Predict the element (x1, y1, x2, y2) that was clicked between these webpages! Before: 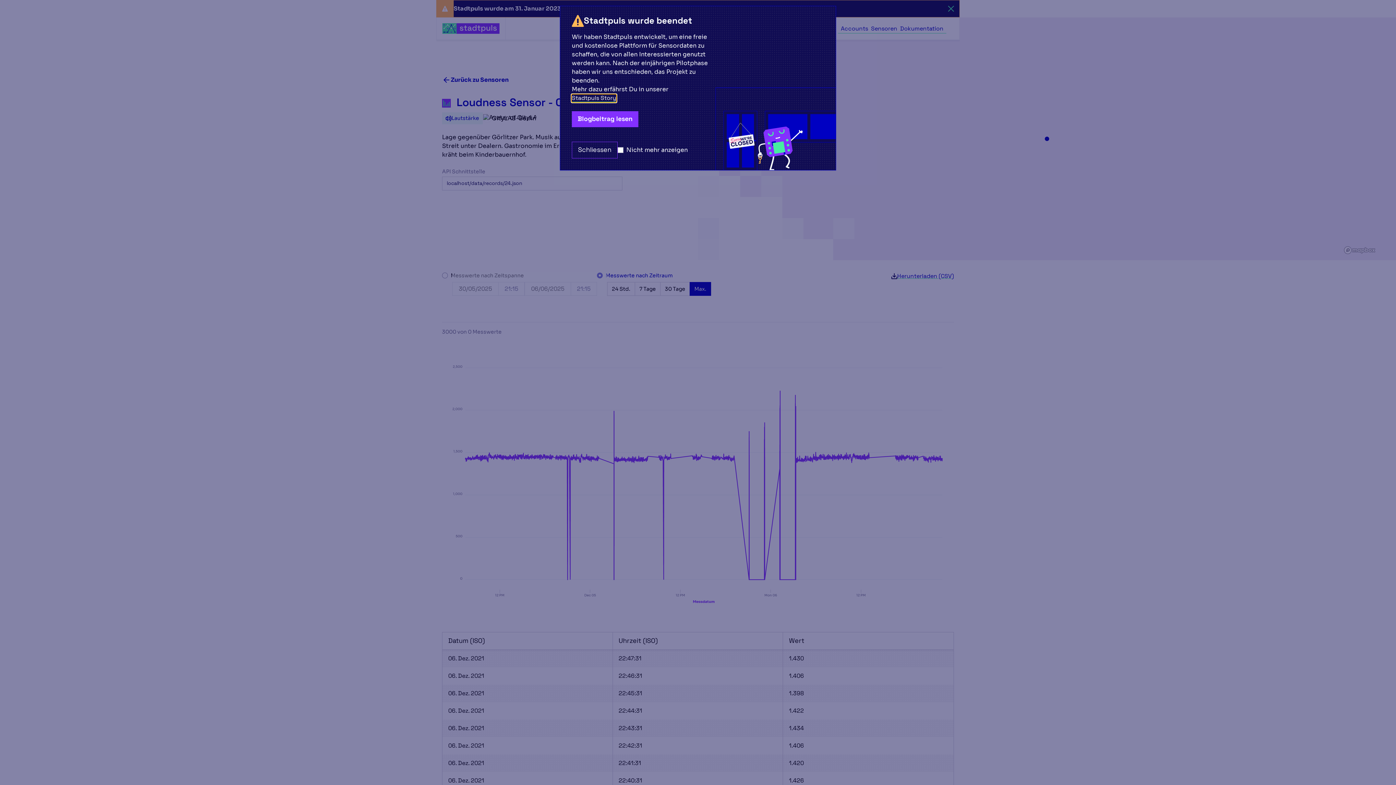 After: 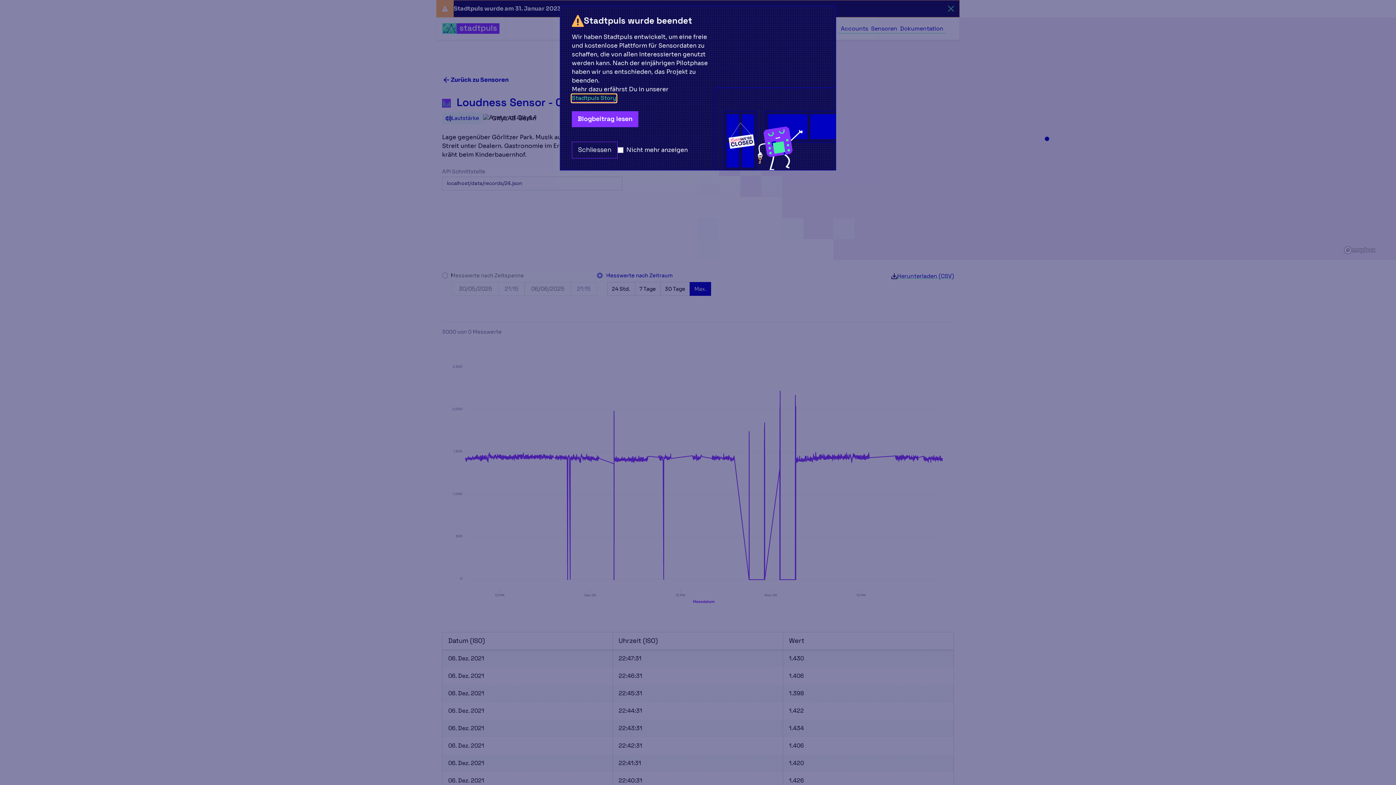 Action: bbox: (572, 94, 616, 102) label: Stadtpuls Story